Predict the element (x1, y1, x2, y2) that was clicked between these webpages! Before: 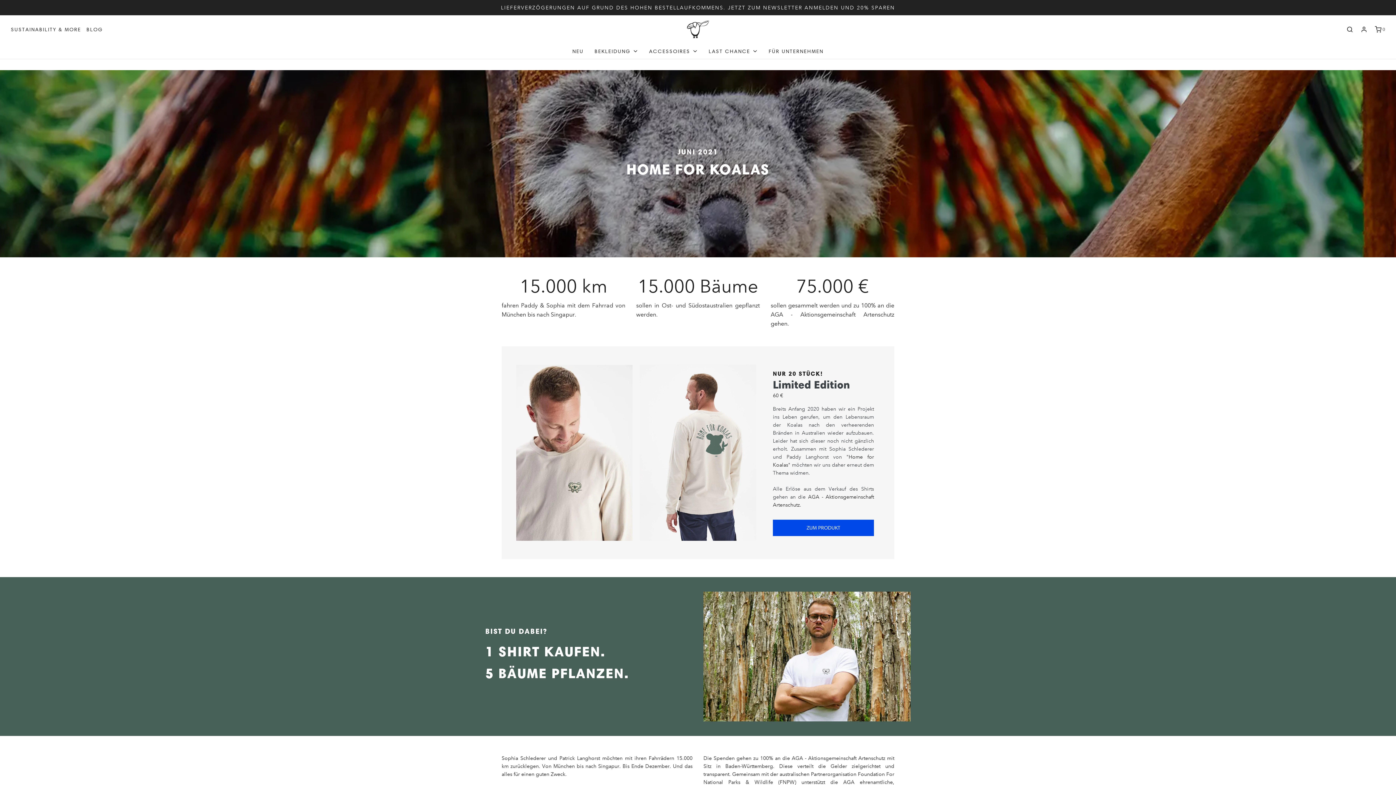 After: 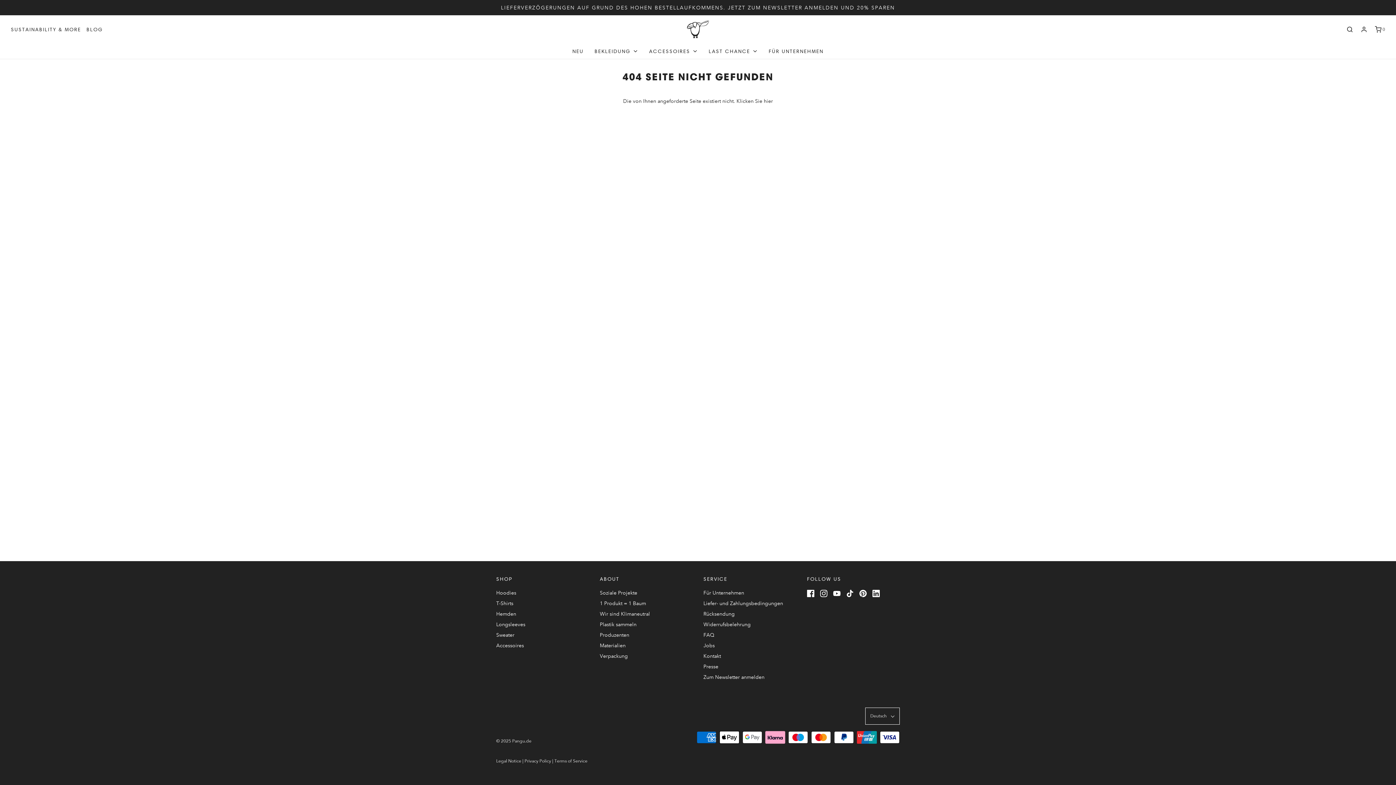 Action: bbox: (516, 364, 632, 541)